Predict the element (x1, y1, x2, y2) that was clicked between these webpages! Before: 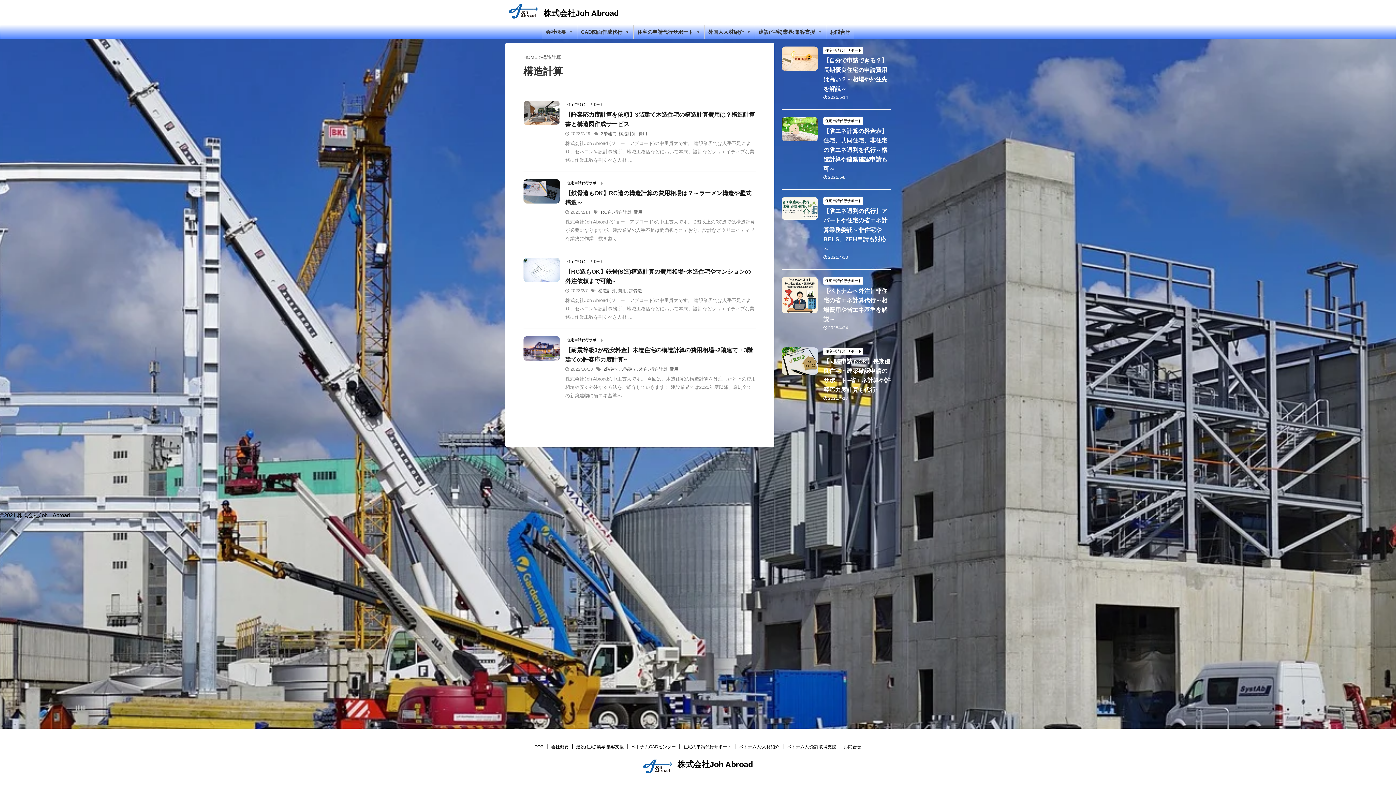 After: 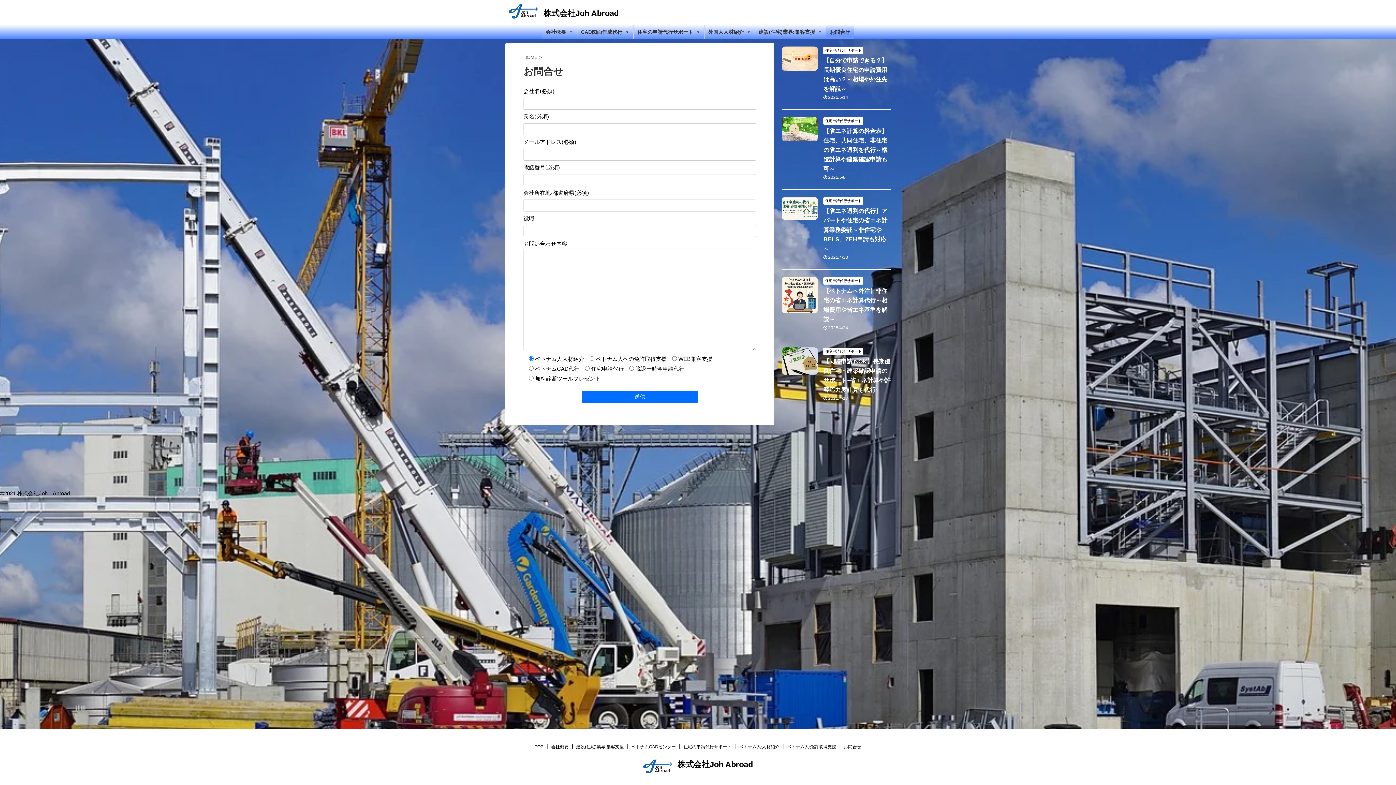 Action: bbox: (826, 24, 854, 39) label: お問合せ